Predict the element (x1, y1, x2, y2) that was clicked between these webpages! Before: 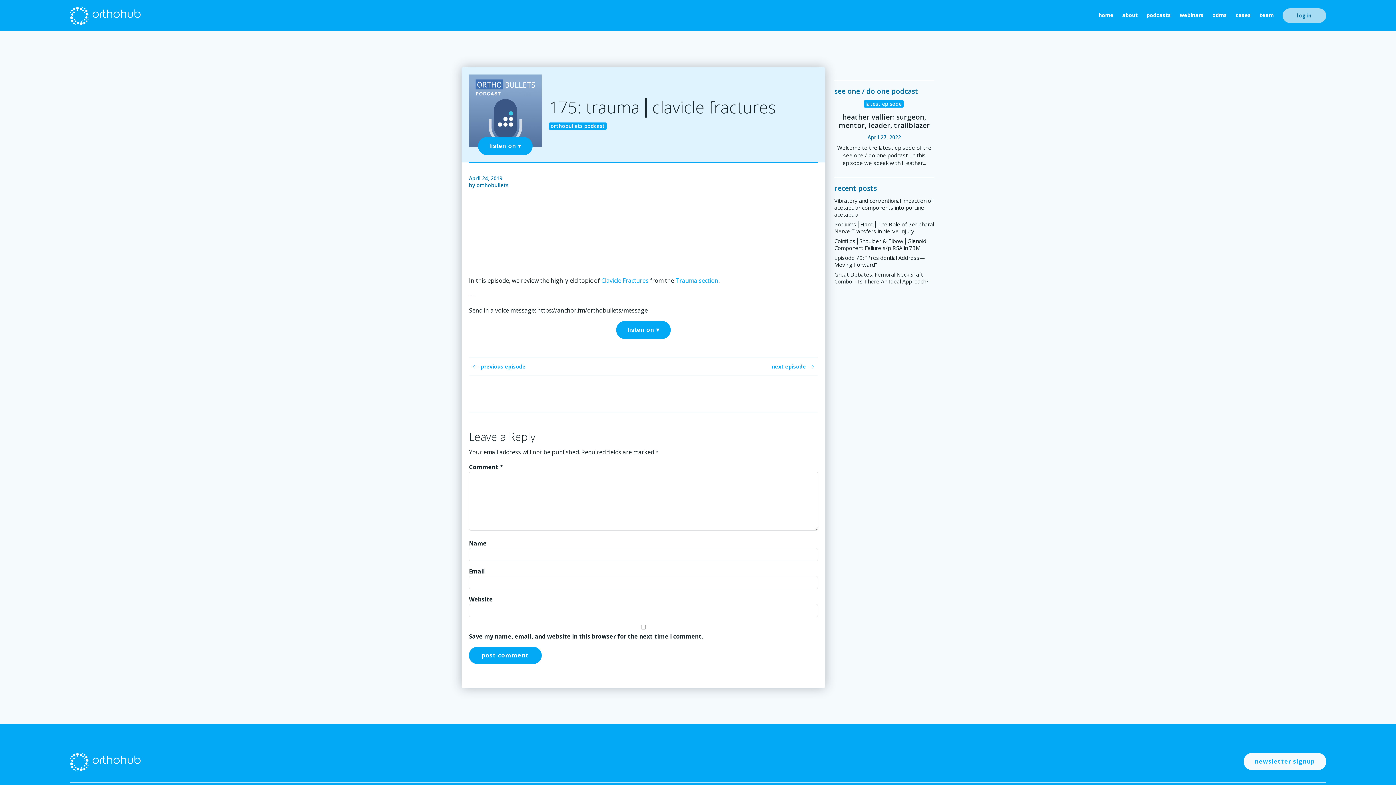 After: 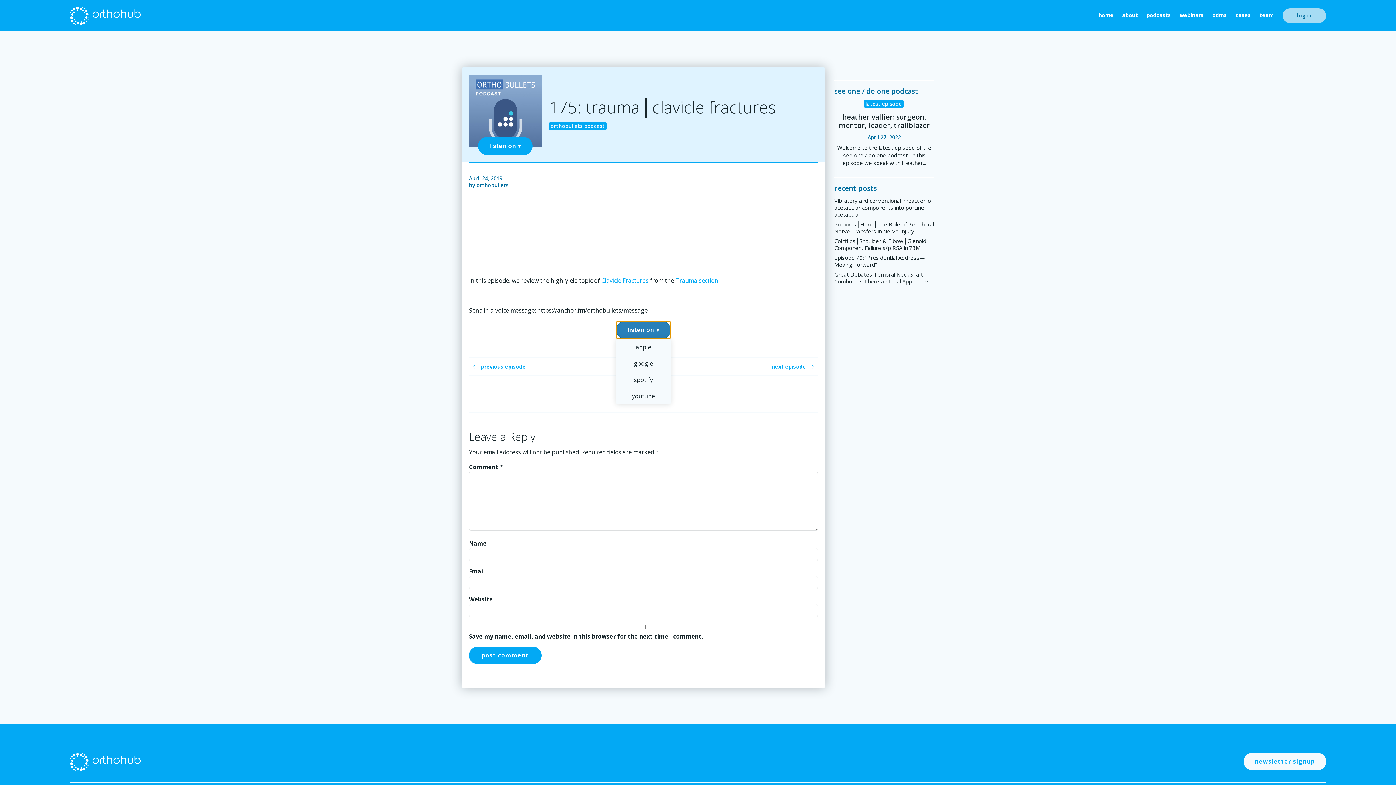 Action: bbox: (616, 321, 670, 339) label: listen on ▾